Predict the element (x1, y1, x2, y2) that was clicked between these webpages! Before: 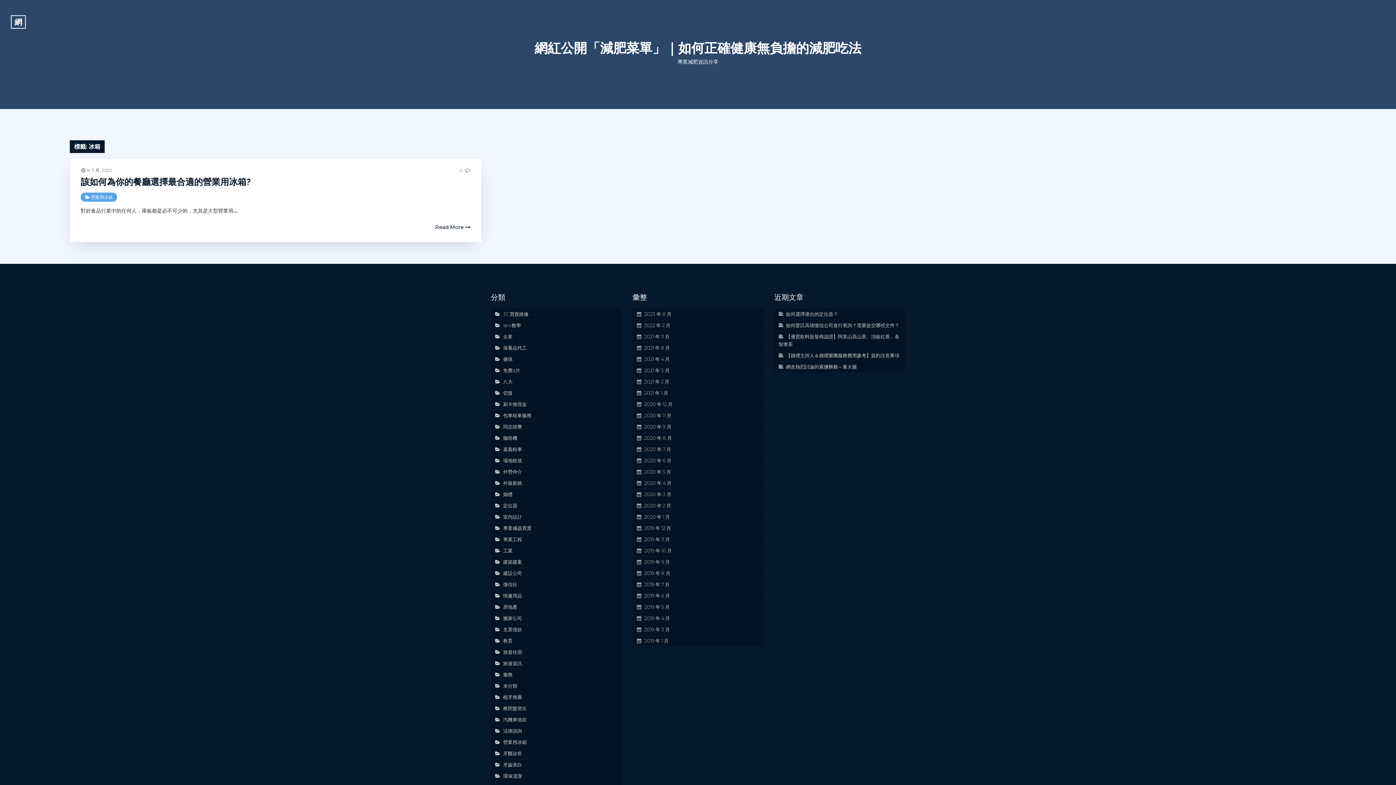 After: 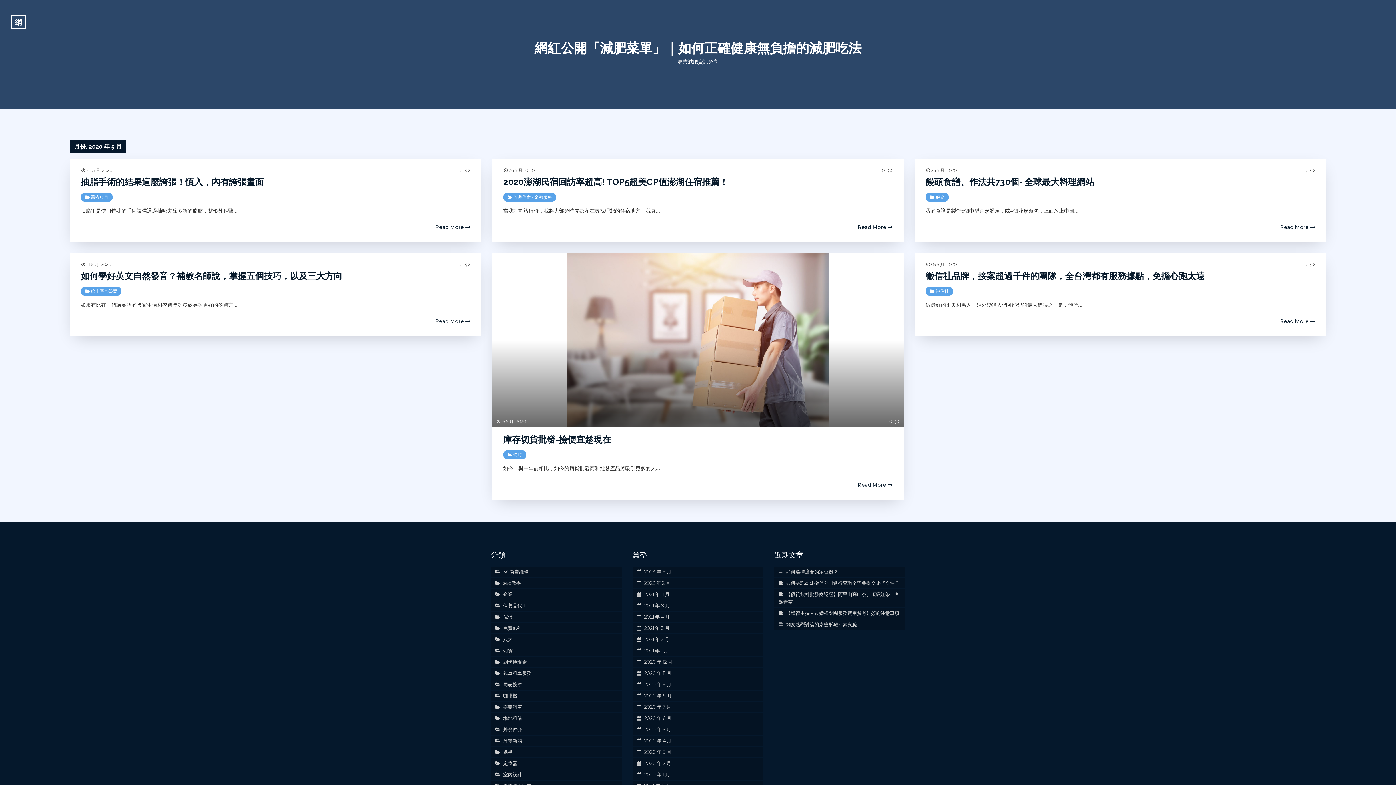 Action: bbox: (644, 469, 671, 474) label: 2020 年 5 月